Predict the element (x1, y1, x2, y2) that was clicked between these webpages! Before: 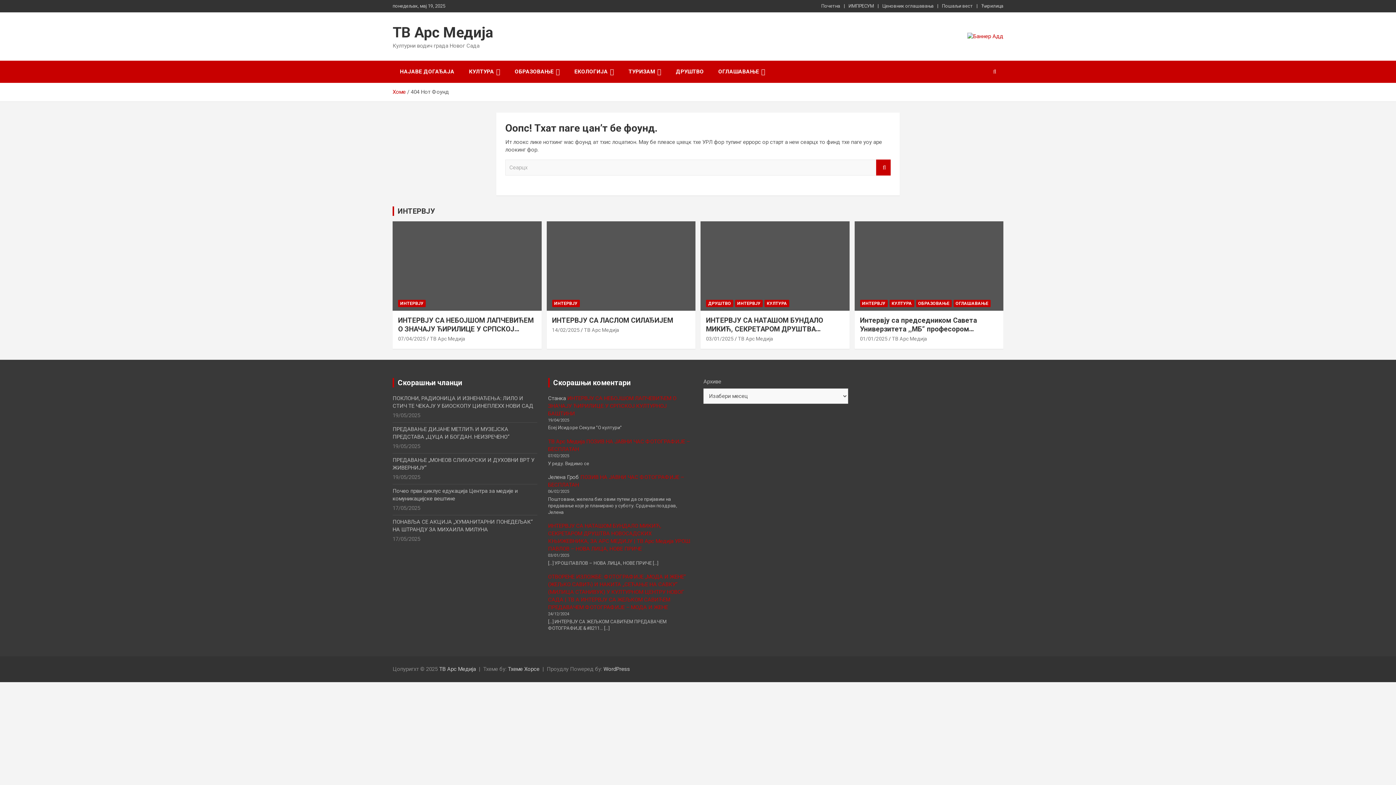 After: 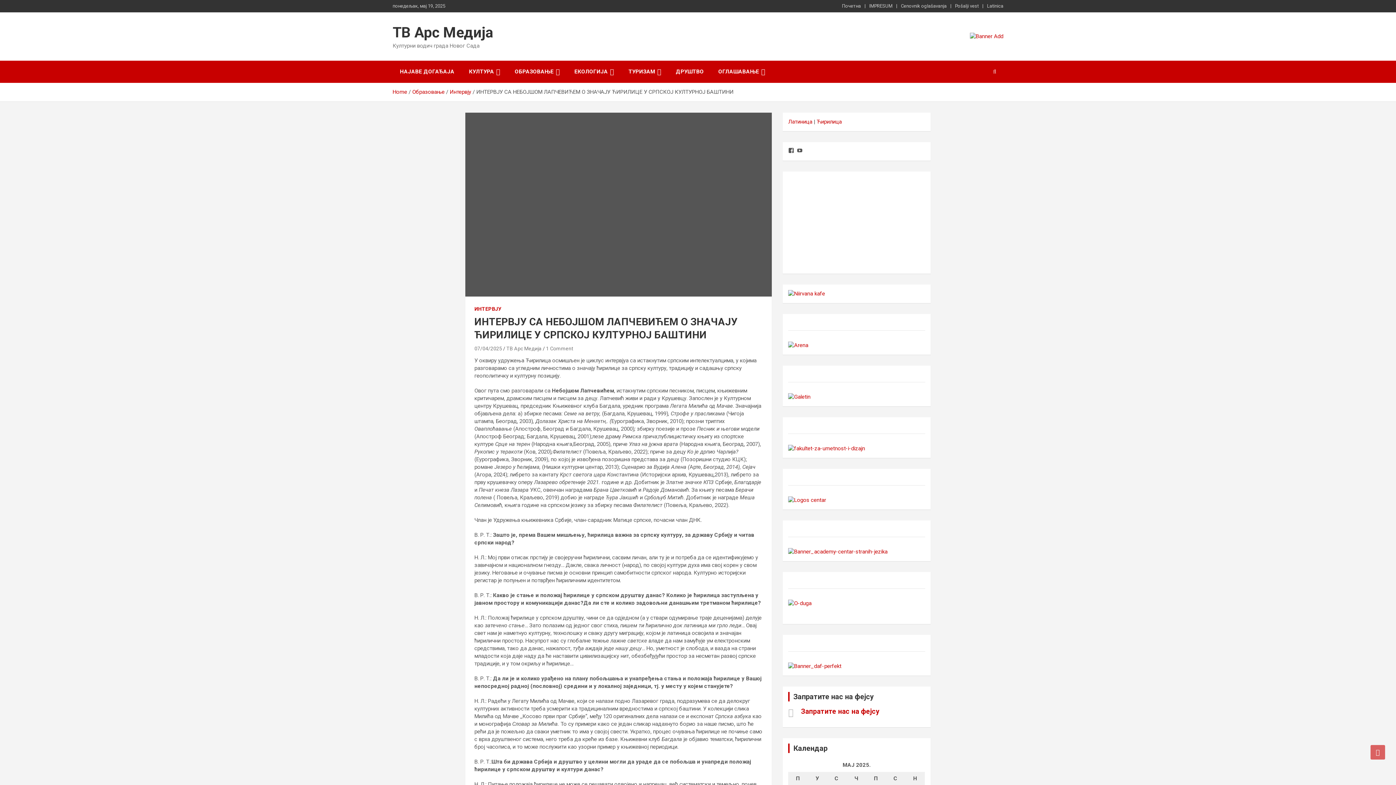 Action: bbox: (548, 395, 676, 416) label: ИНТЕРВЈУ СА НЕБОЈШОМ ЛАПЧЕВИЋЕМ О ЗНАЧАЈУ ЋИРИЛИЦЕ У СРПСКОЈ КУЛТУРНОЈ БАШТИНИ